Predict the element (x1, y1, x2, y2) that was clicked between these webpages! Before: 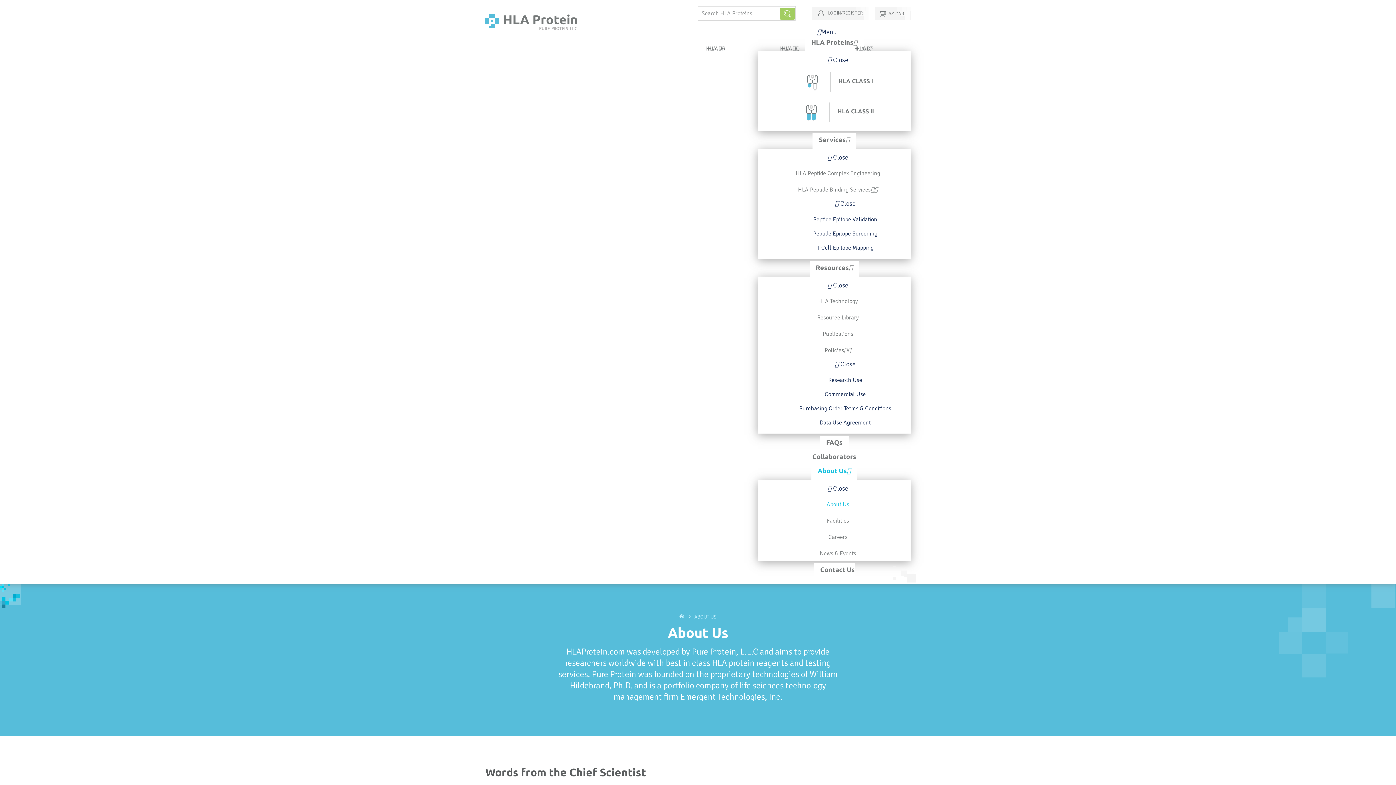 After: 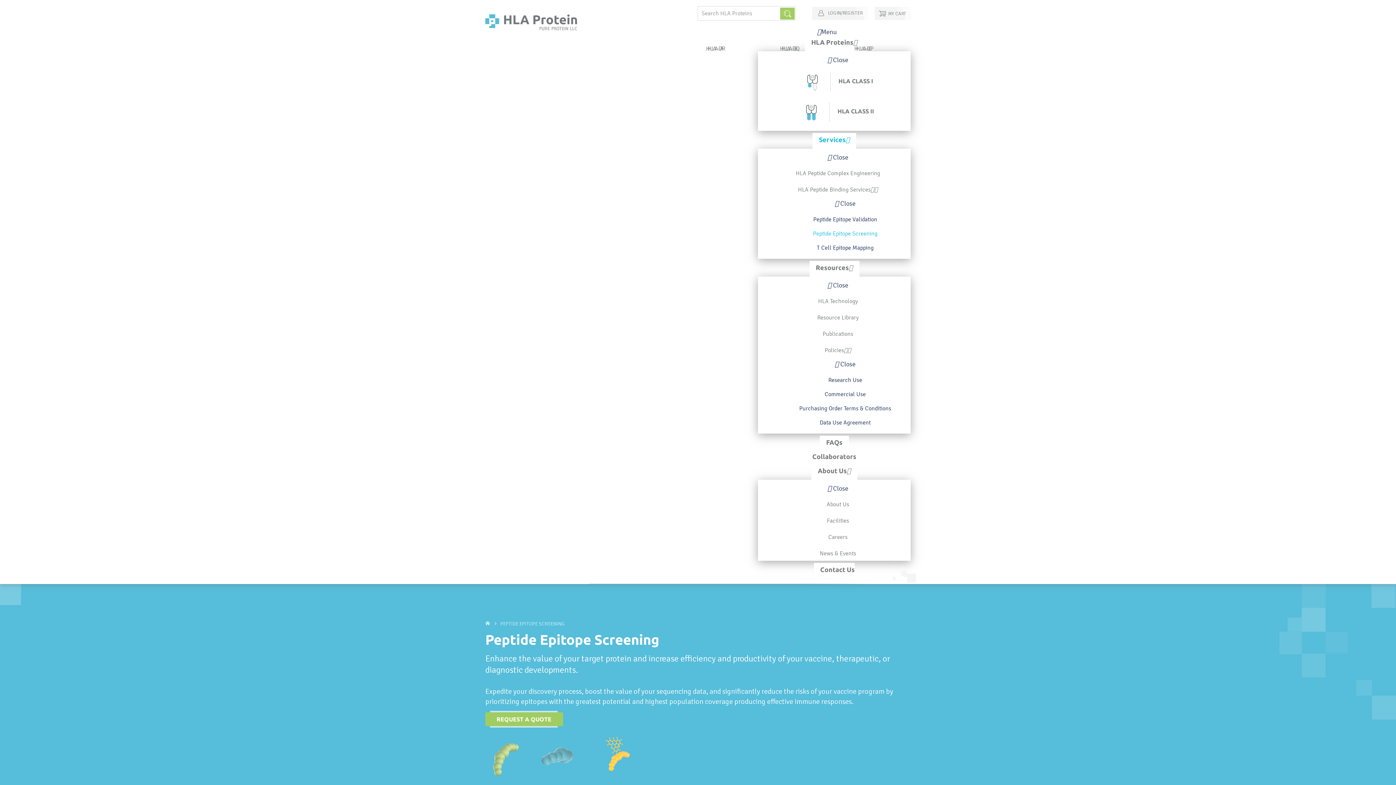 Action: label: Peptide Epitope Screening bbox: (807, 226, 890, 238)